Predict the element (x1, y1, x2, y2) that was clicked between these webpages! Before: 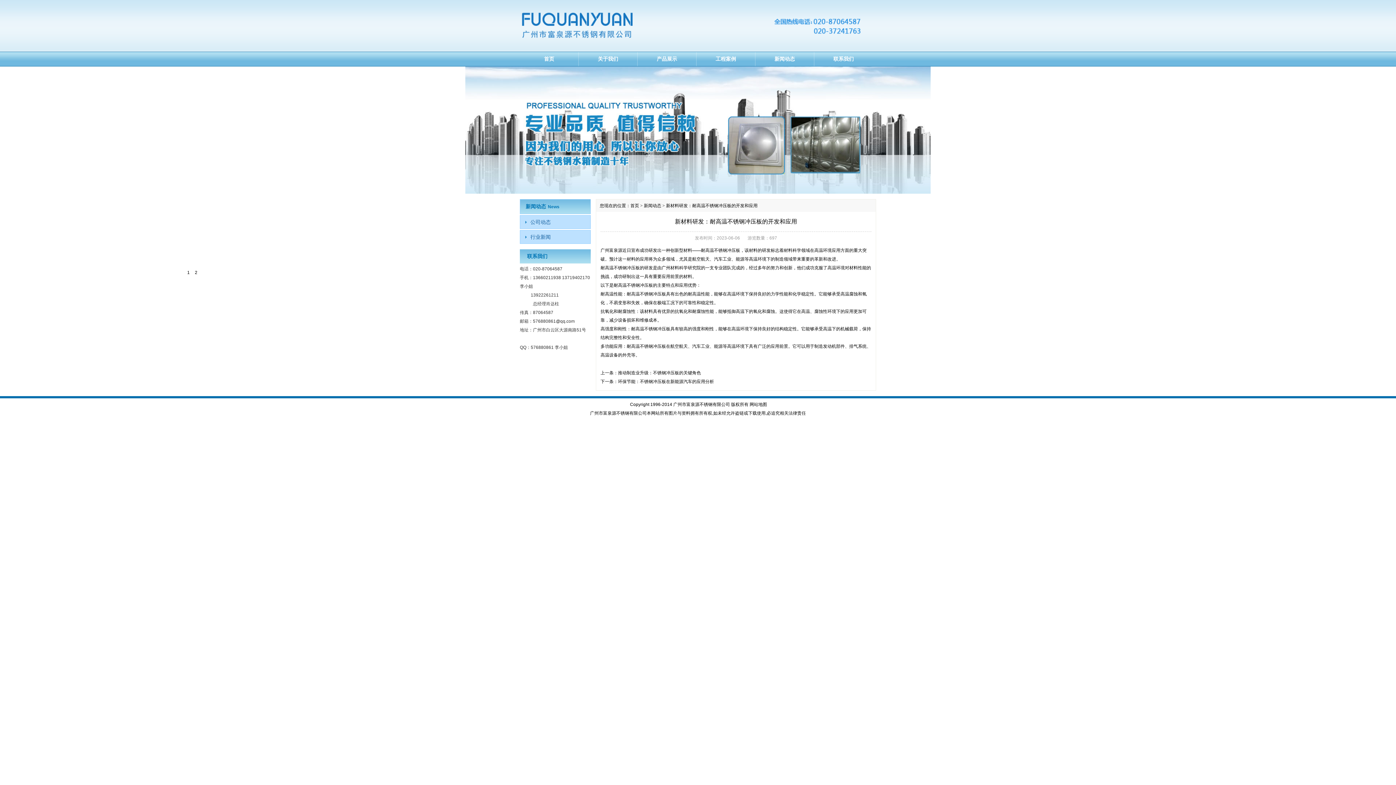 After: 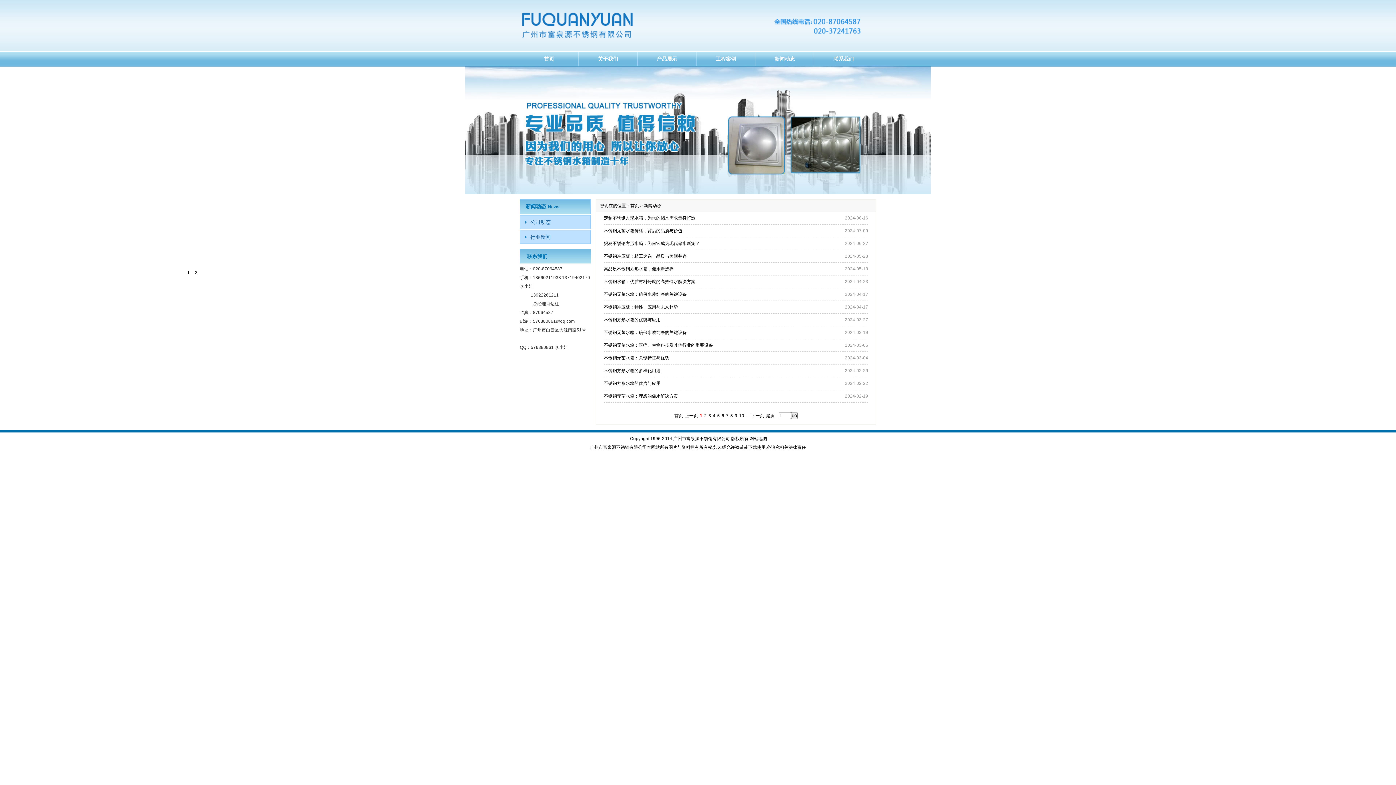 Action: bbox: (644, 203, 661, 208) label: 新闻动态